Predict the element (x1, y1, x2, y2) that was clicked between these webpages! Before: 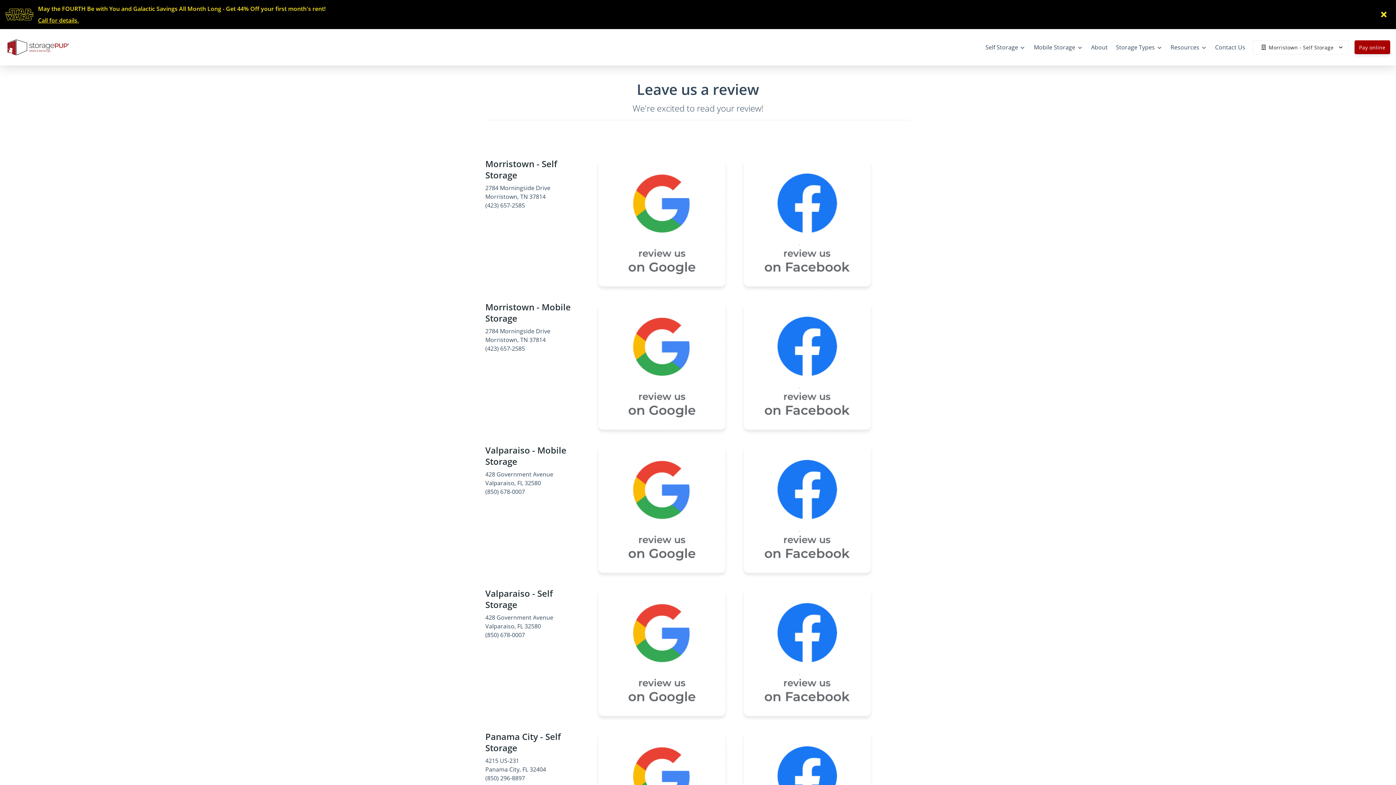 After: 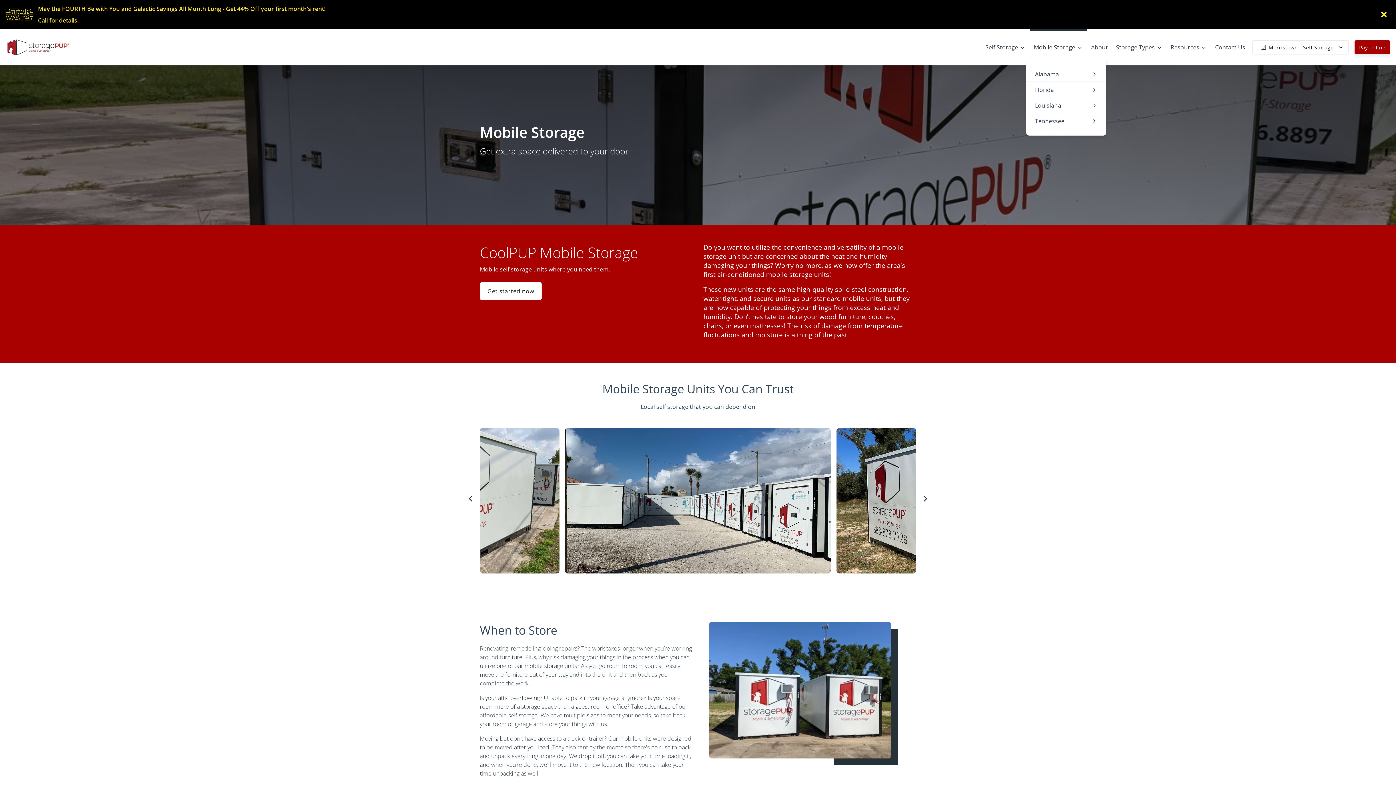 Action: label: Mobile Storage bbox: (1030, 37, 1087, 57)